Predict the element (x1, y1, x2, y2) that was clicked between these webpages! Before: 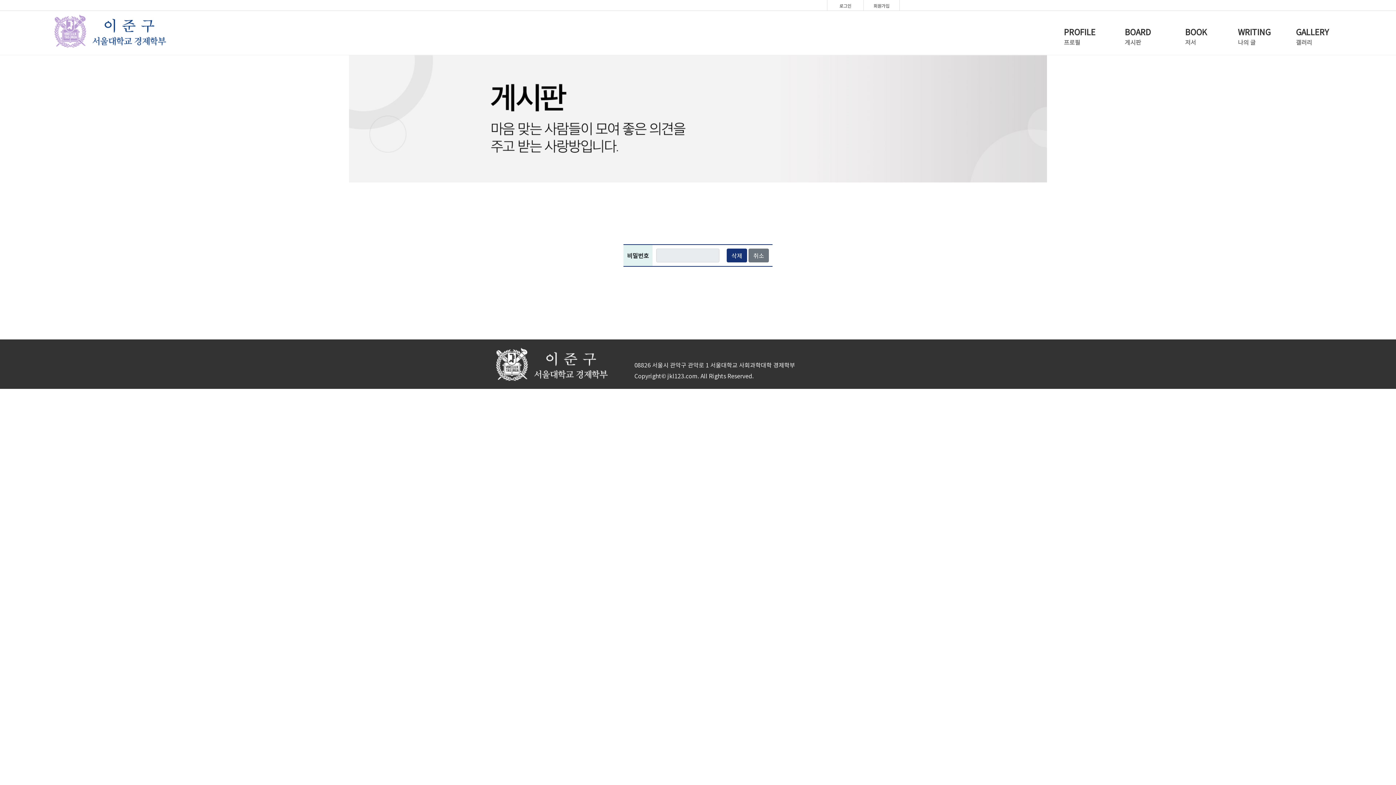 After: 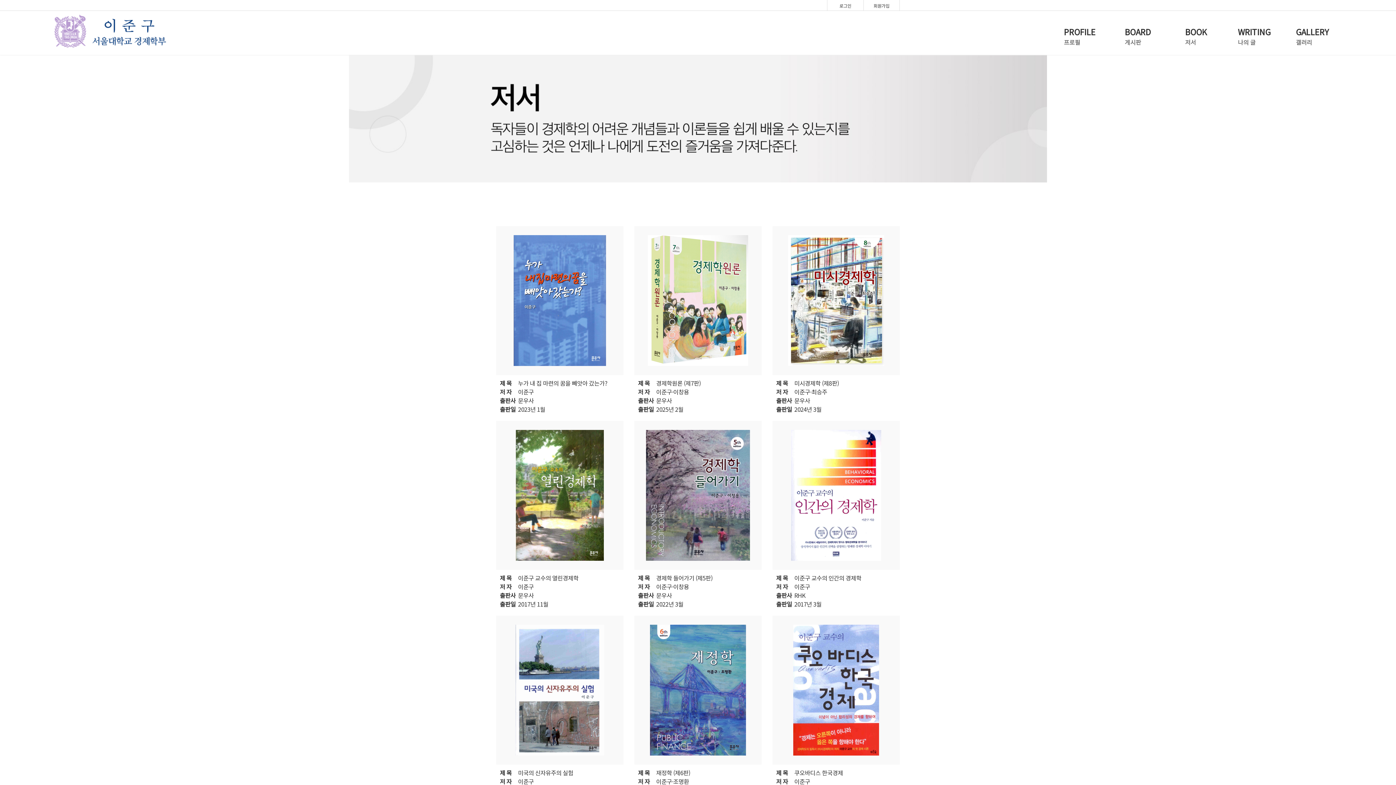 Action: bbox: (1167, 14, 1225, 47) label: BOOK

저서